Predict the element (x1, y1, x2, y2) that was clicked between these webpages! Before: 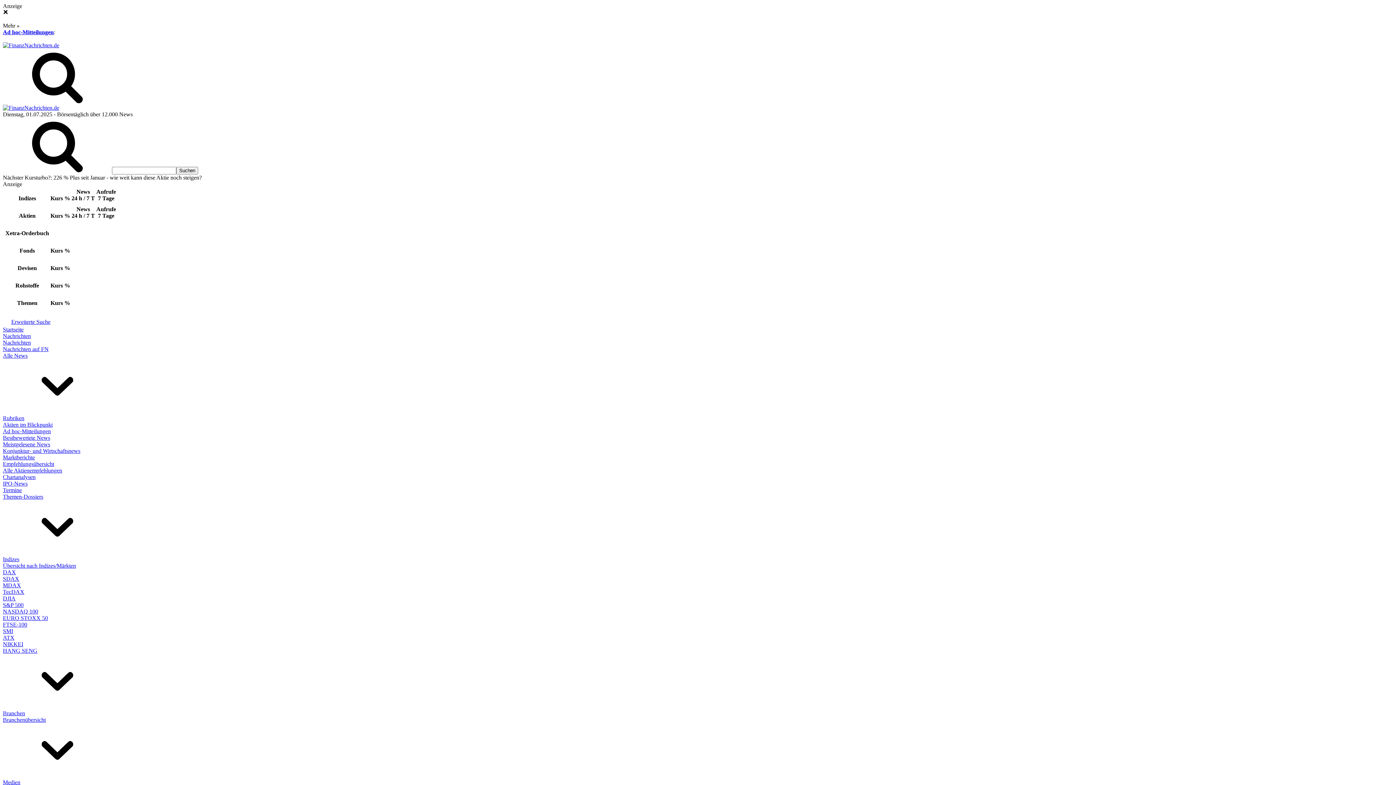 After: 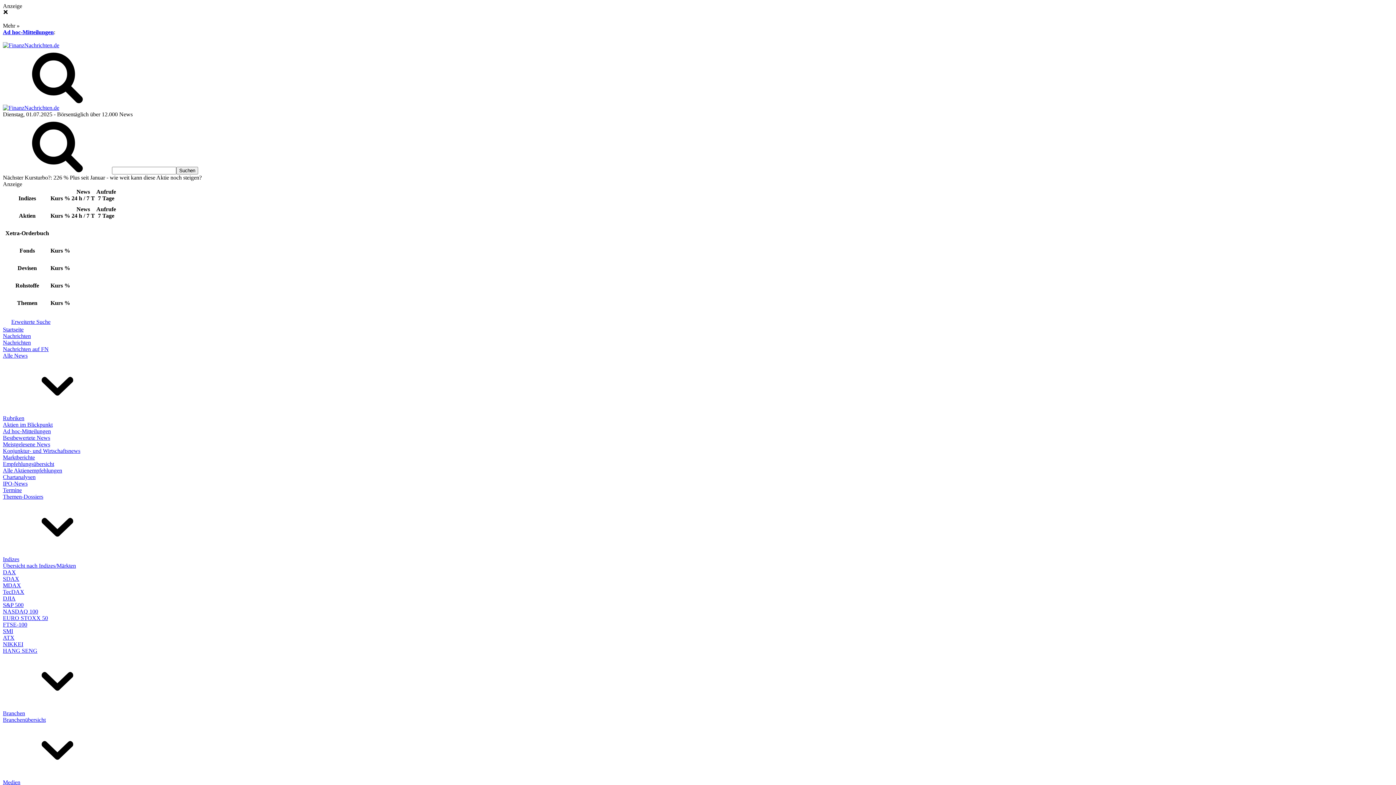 Action: label: Meistgelesene News bbox: (2, 441, 50, 447)